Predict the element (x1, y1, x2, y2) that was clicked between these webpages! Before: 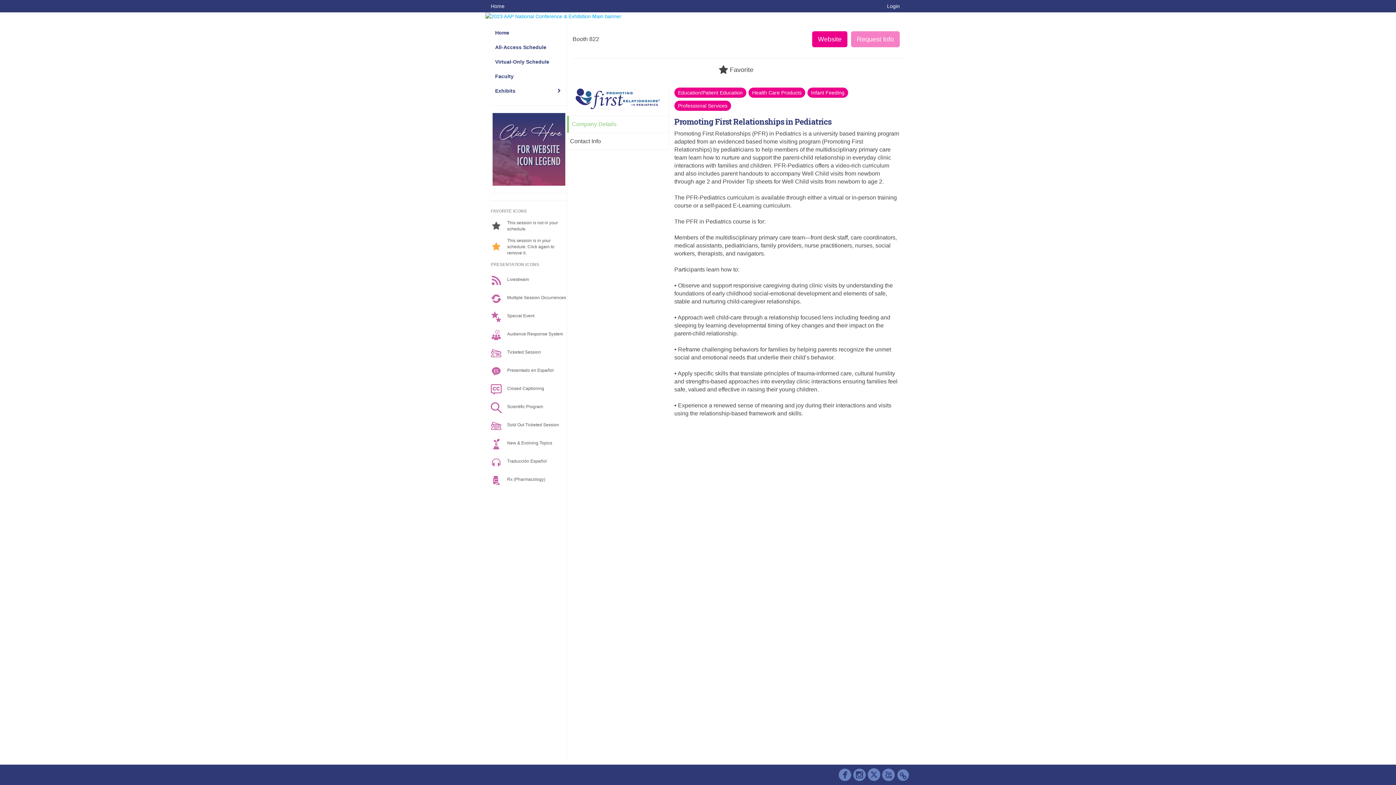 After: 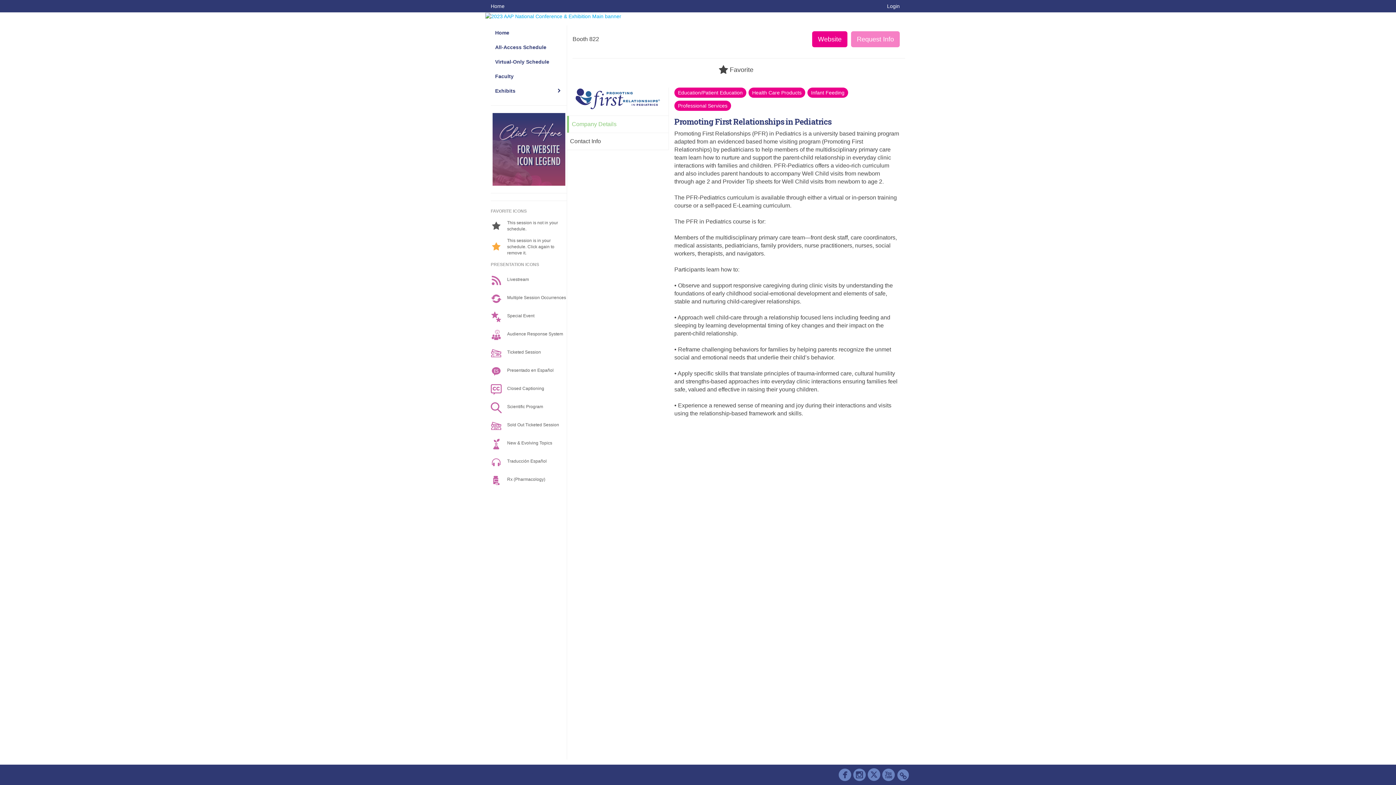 Action: bbox: (567, 115, 668, 132) label: Company Details